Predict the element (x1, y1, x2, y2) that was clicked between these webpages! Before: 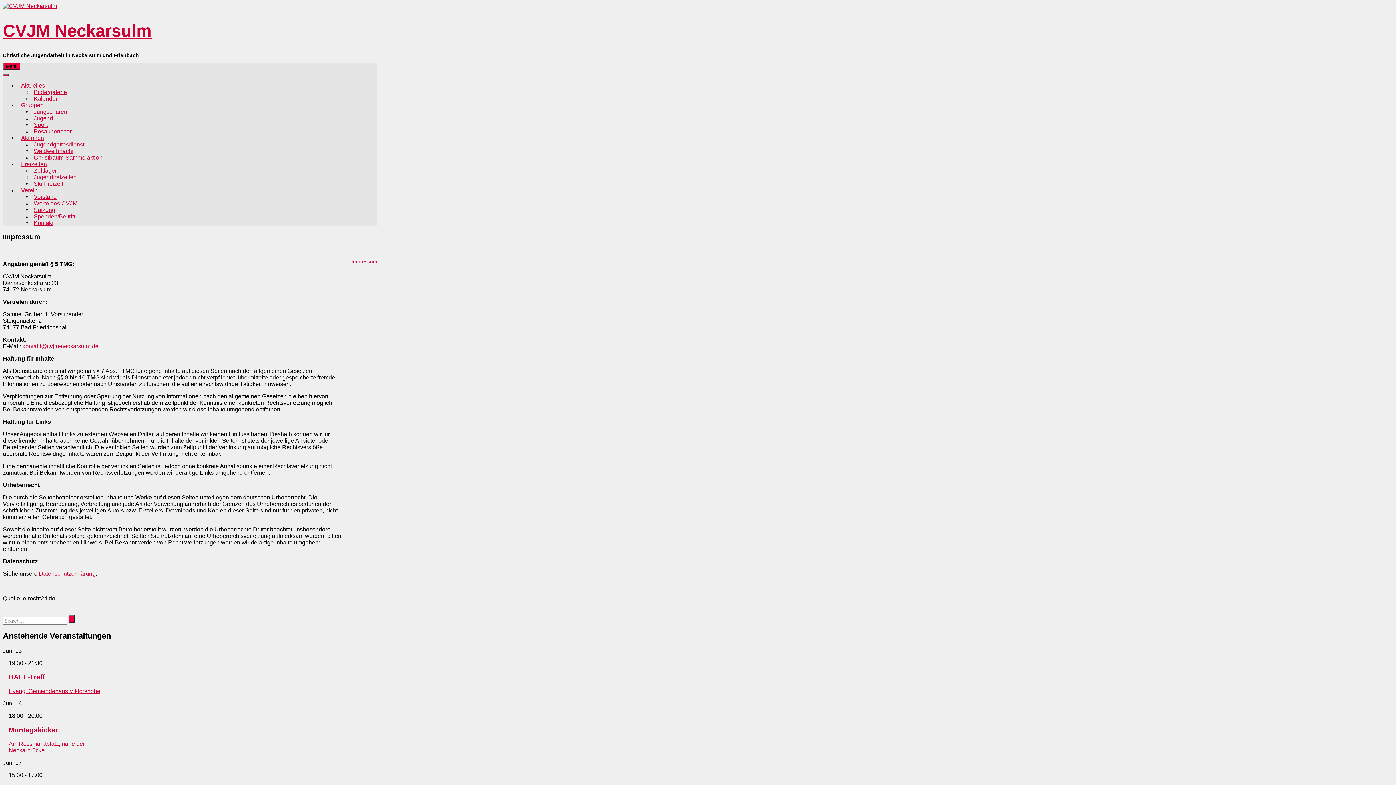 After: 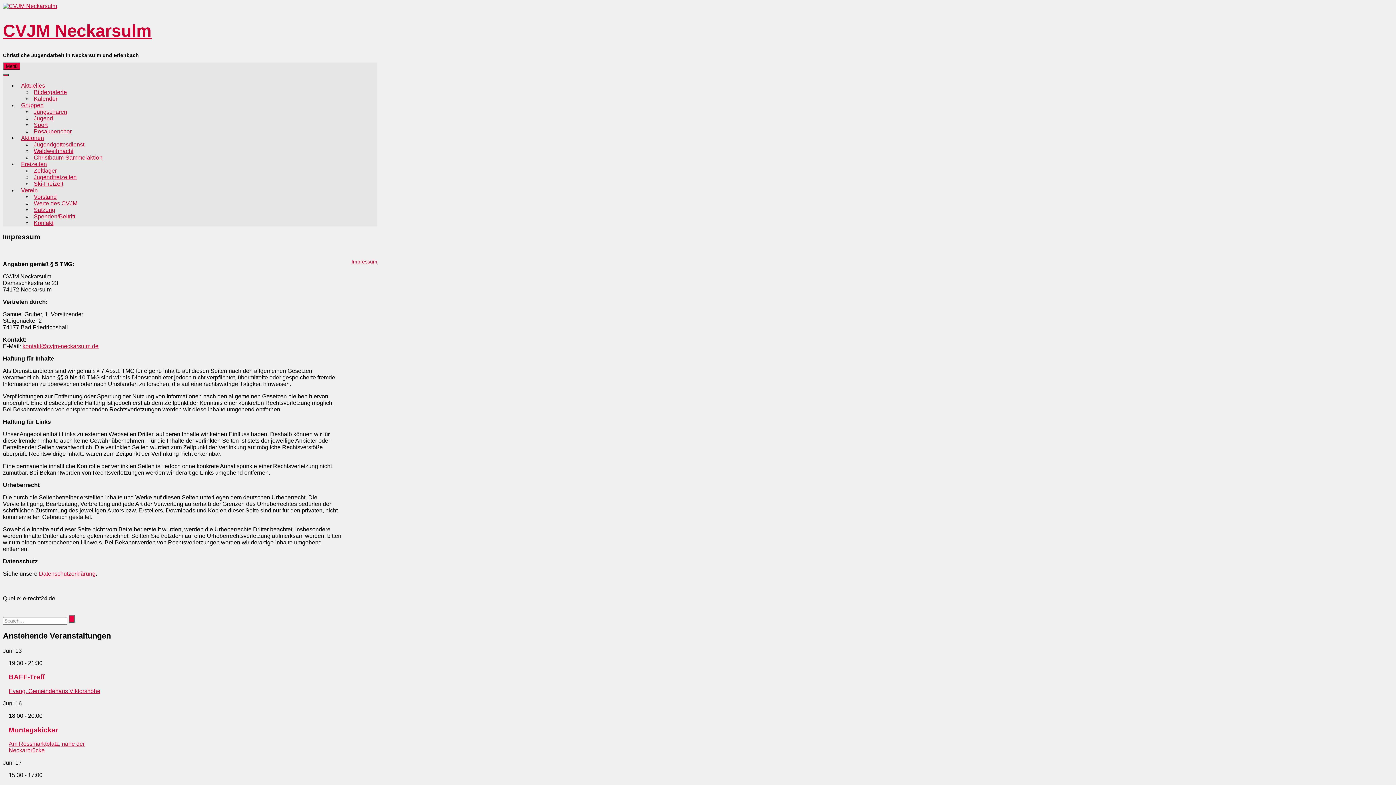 Action: label: kontakt@cvjm-neckarsulm.de bbox: (22, 343, 98, 349)